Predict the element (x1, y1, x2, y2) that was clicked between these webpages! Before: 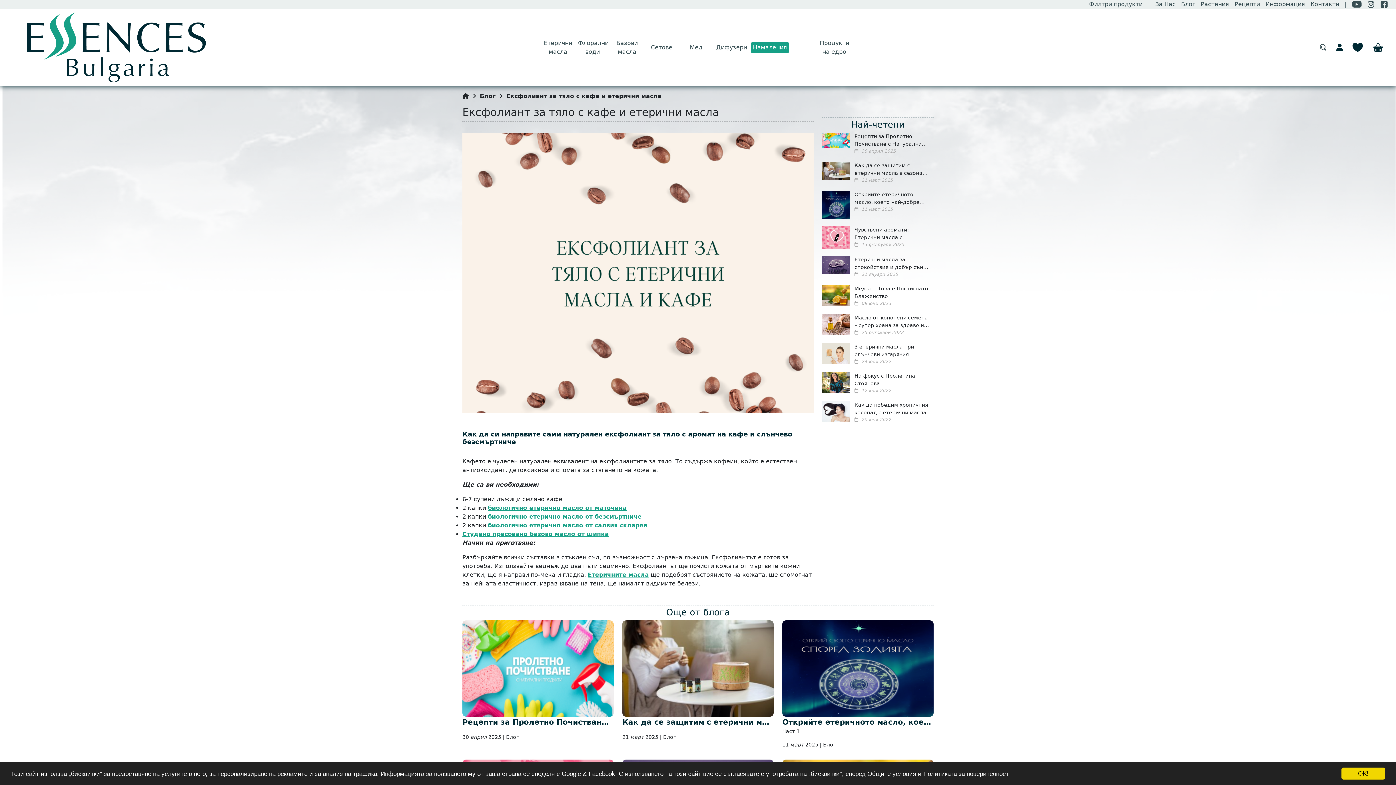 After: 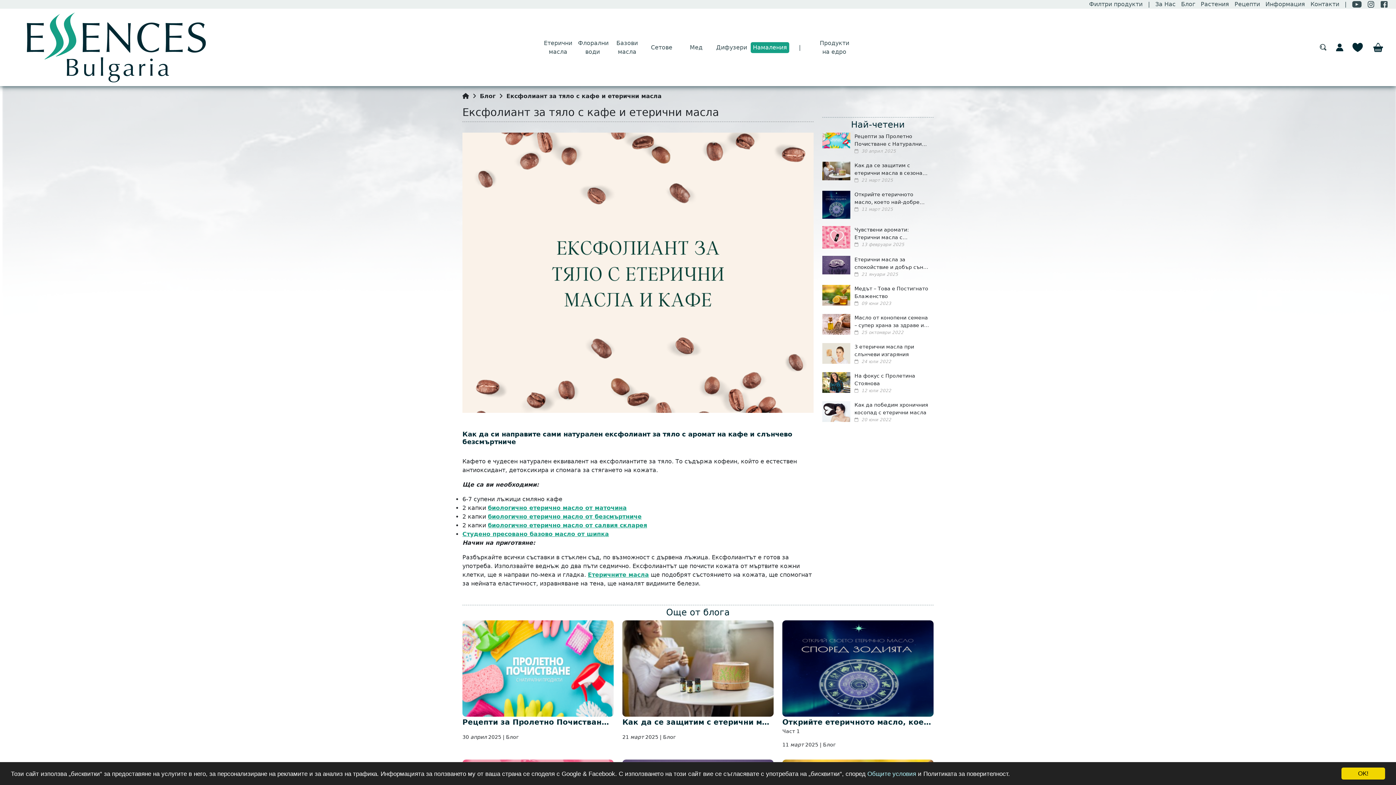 Action: bbox: (867, 770, 916, 777) label: Общите условия